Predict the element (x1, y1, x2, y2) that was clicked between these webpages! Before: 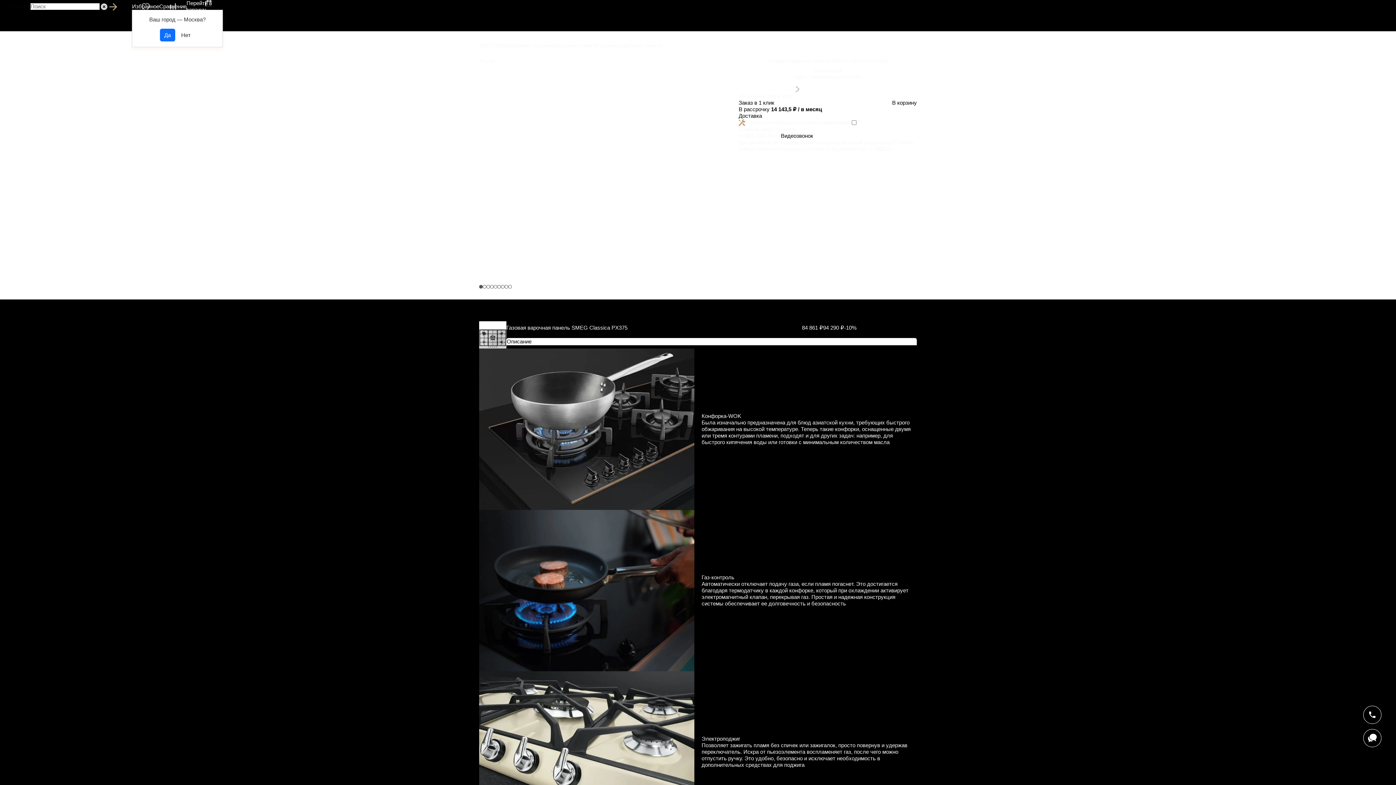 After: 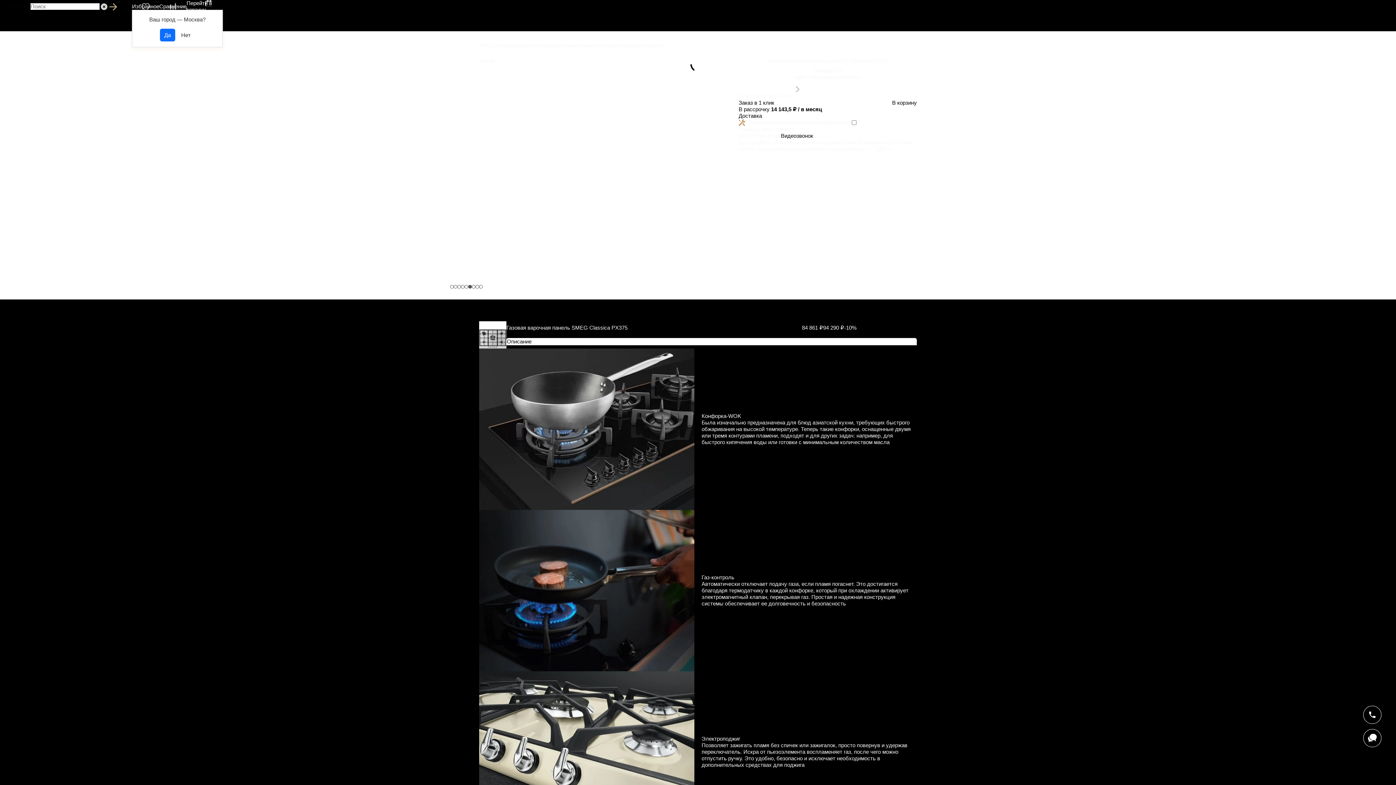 Action: label: Go to slide 6 bbox: (497, 285, 501, 288)